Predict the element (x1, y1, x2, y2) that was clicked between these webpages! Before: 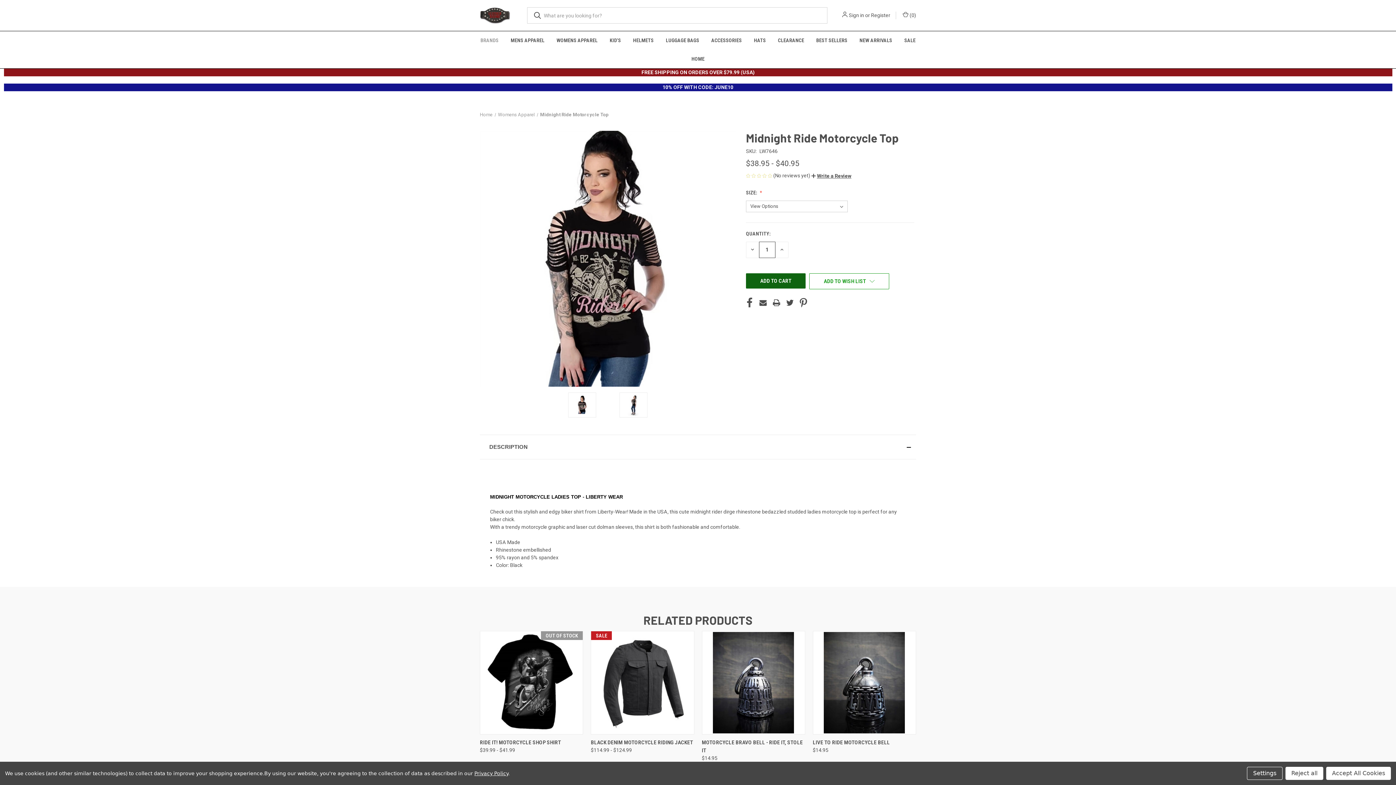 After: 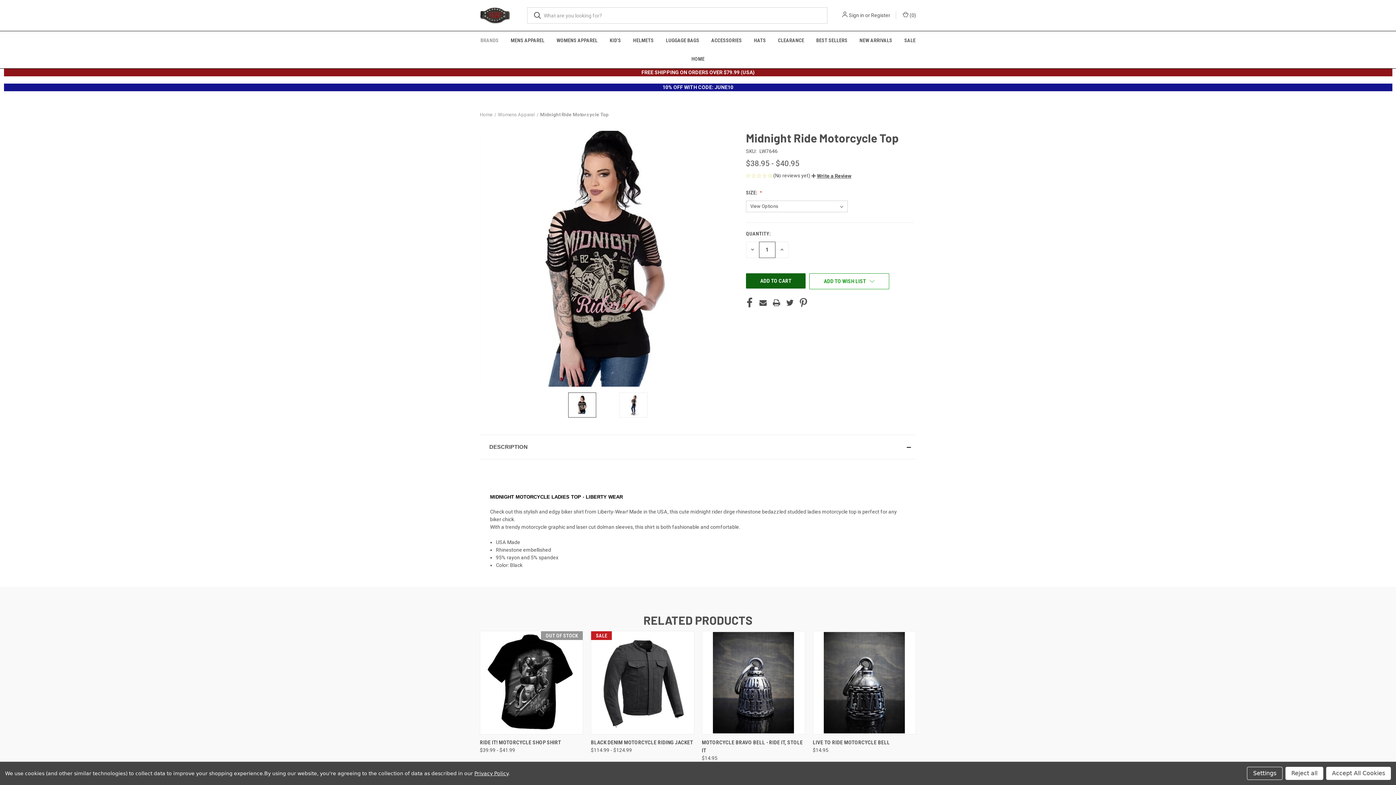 Action: bbox: (568, 392, 596, 417)